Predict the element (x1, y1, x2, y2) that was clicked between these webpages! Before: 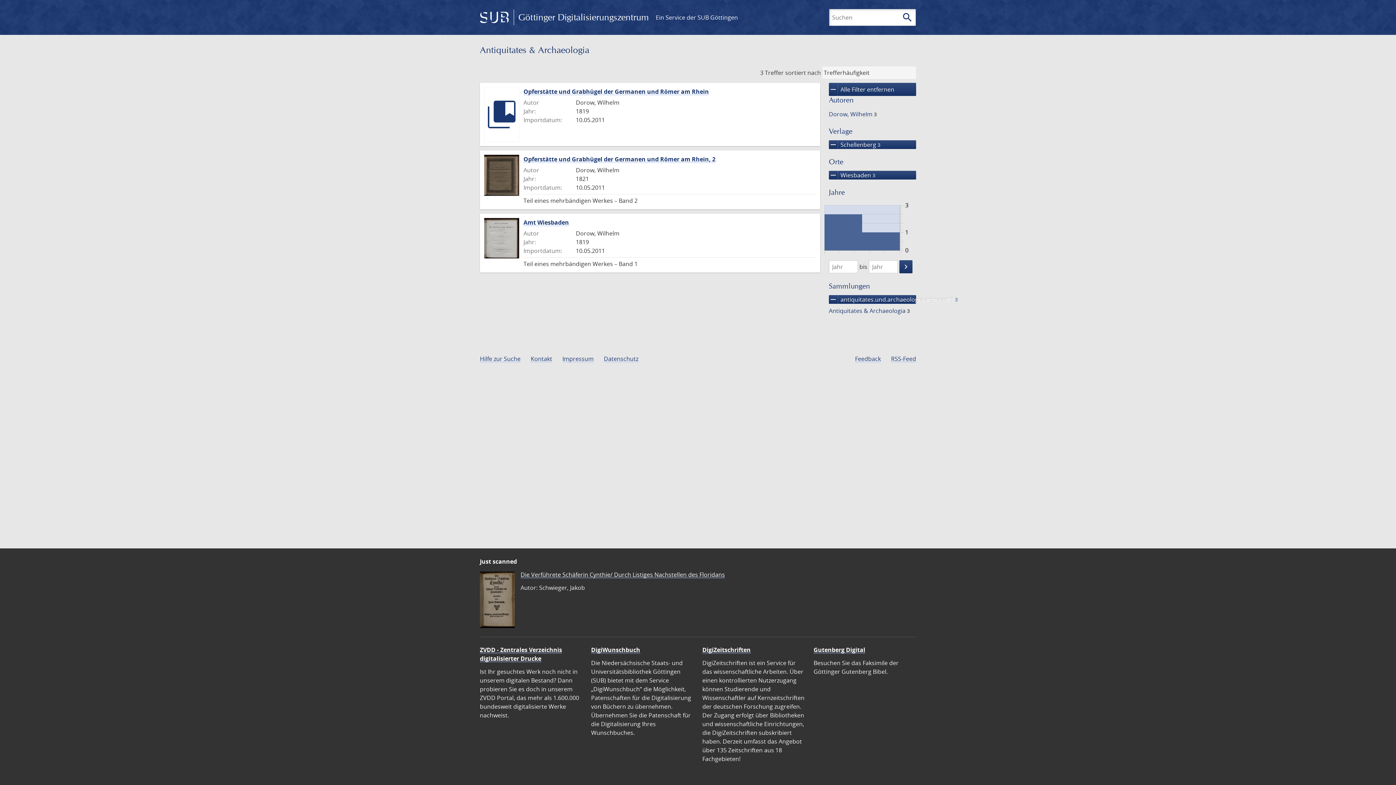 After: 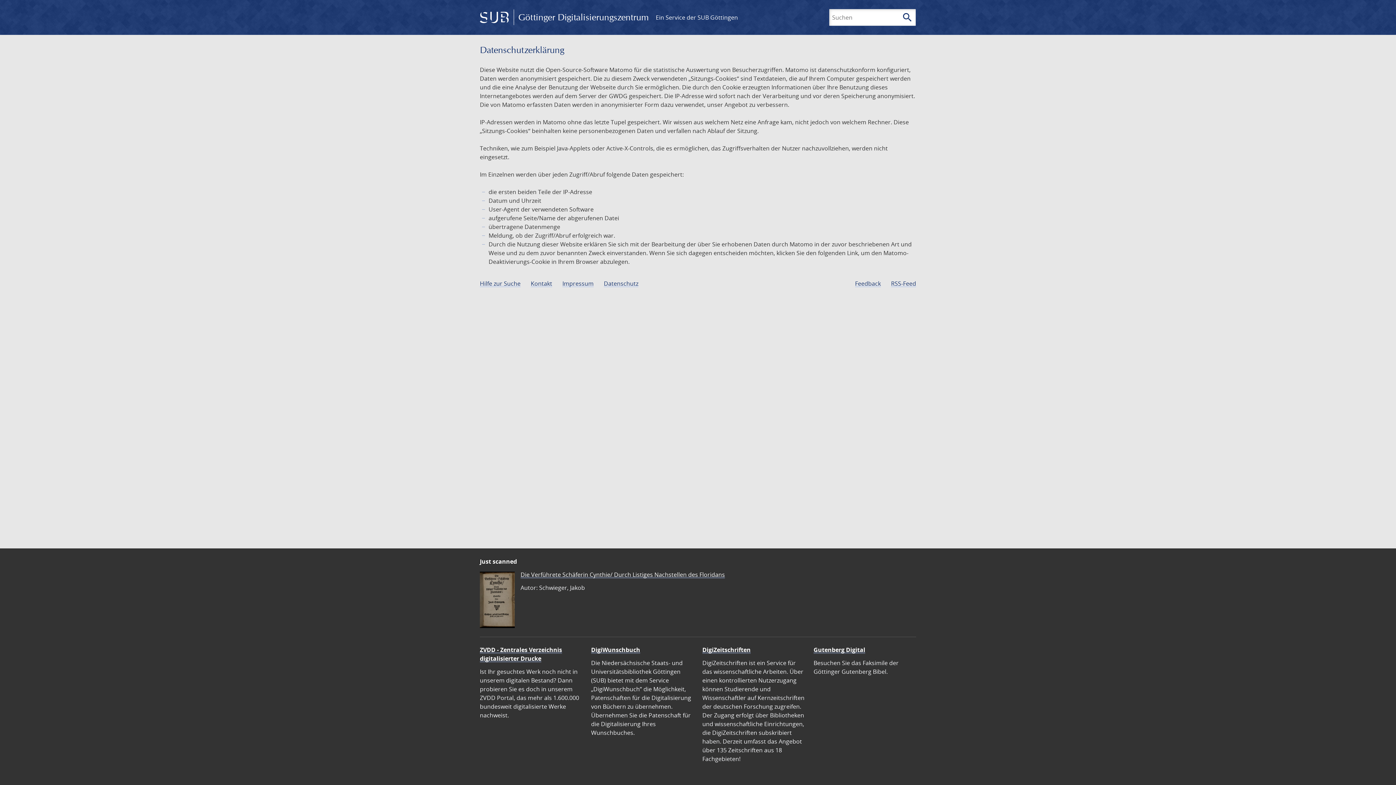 Action: bbox: (604, 355, 638, 363) label: Datenschutz